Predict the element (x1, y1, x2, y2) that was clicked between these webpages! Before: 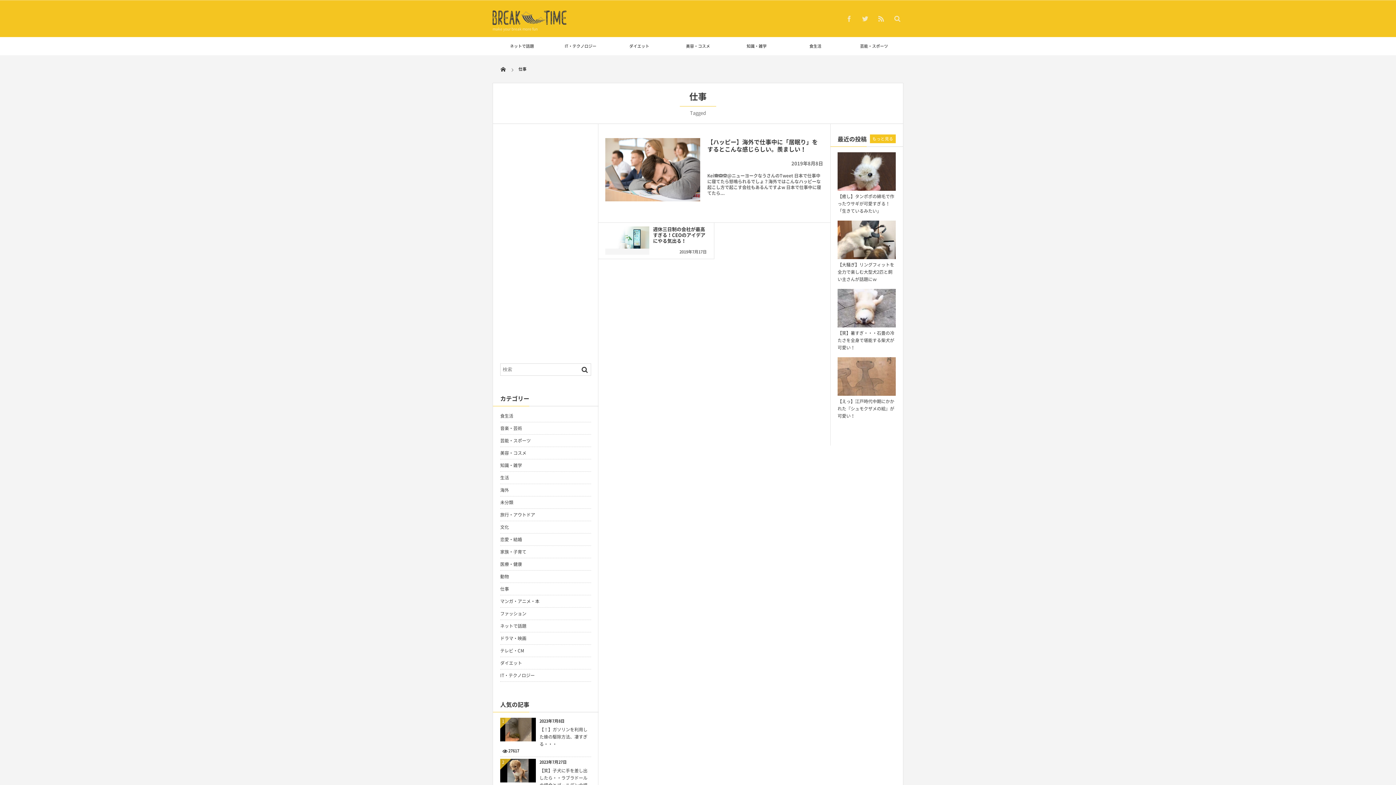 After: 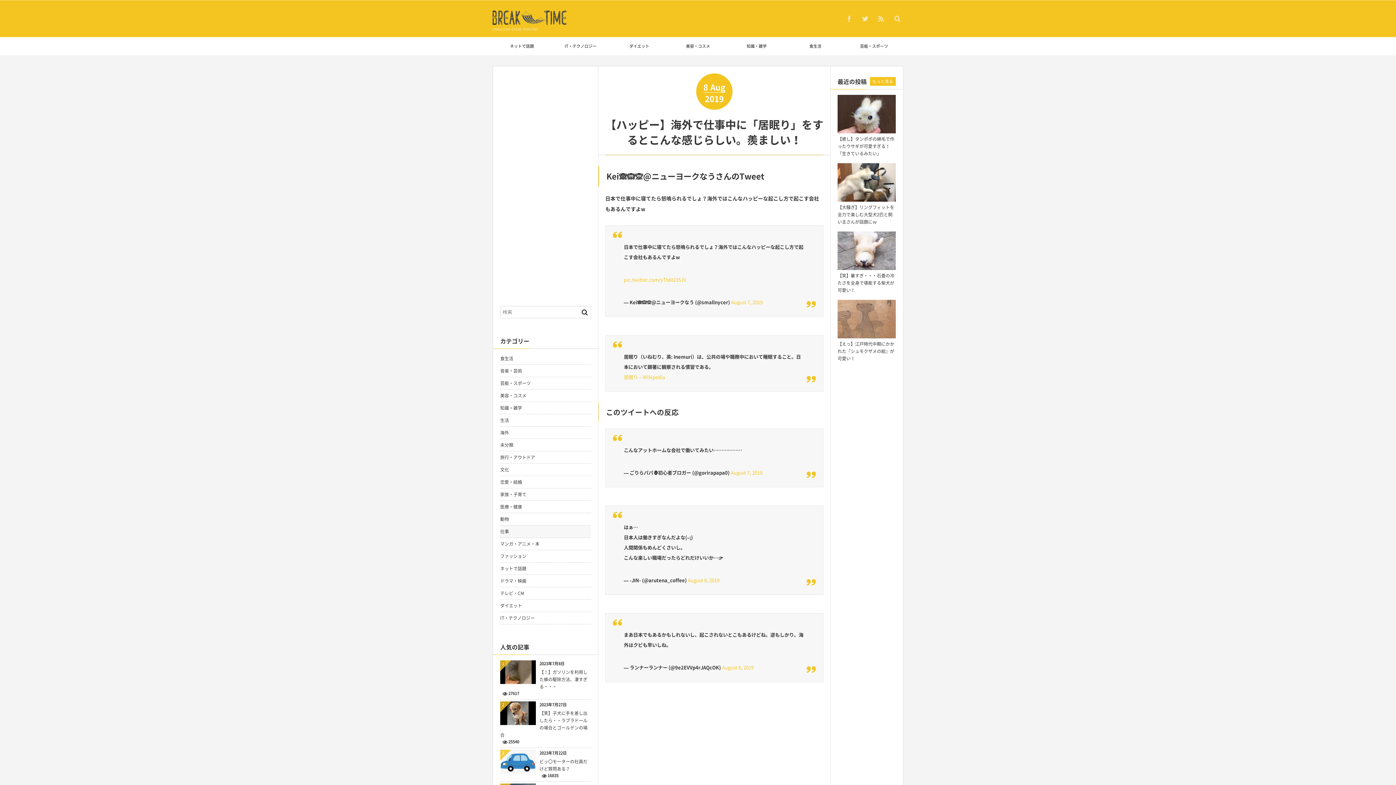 Action: bbox: (707, 137, 818, 153) label: 【ハッピー】海外で仕事中に「居眠り」をするとこんな感じらしい。羨ましい！